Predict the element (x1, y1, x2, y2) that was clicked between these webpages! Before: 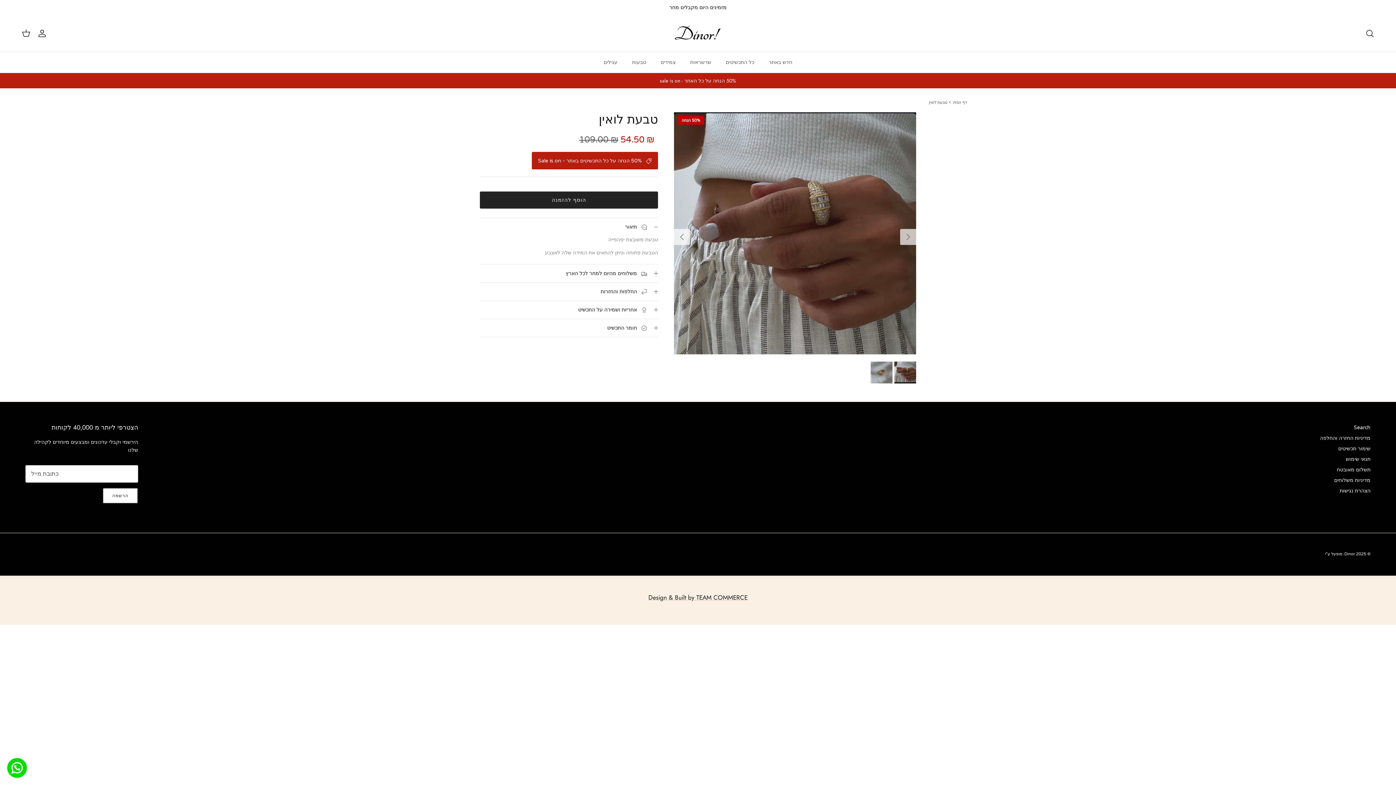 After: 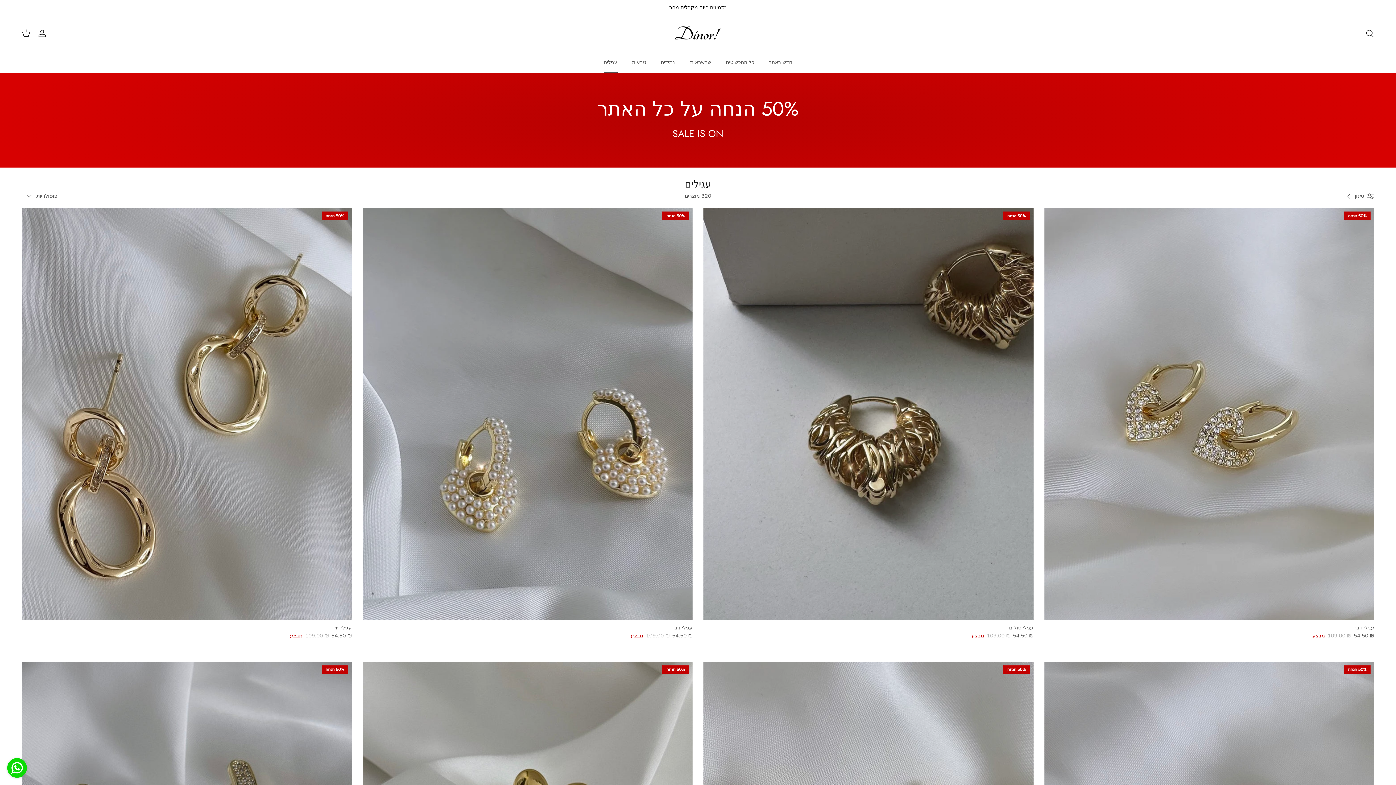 Action: label: עגילים bbox: (597, 52, 624, 72)